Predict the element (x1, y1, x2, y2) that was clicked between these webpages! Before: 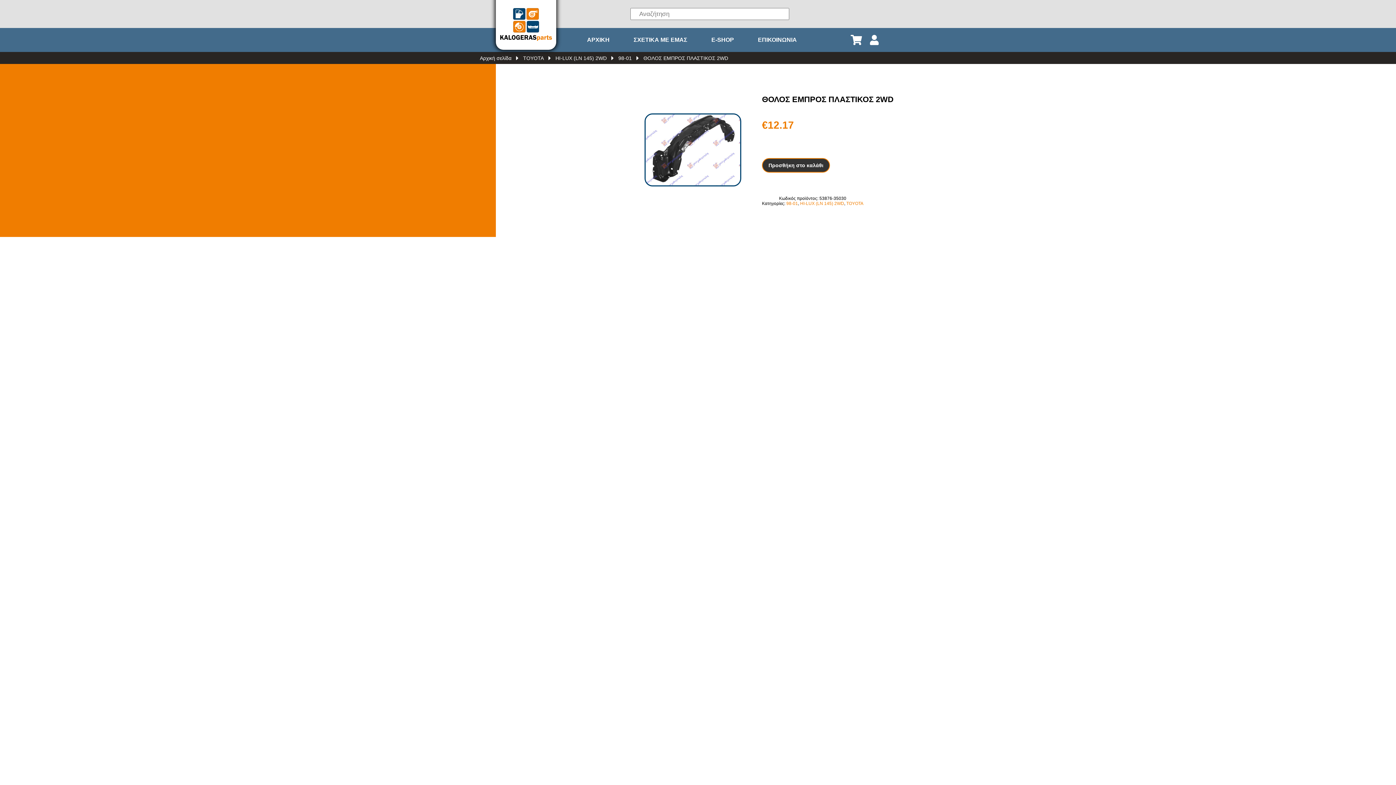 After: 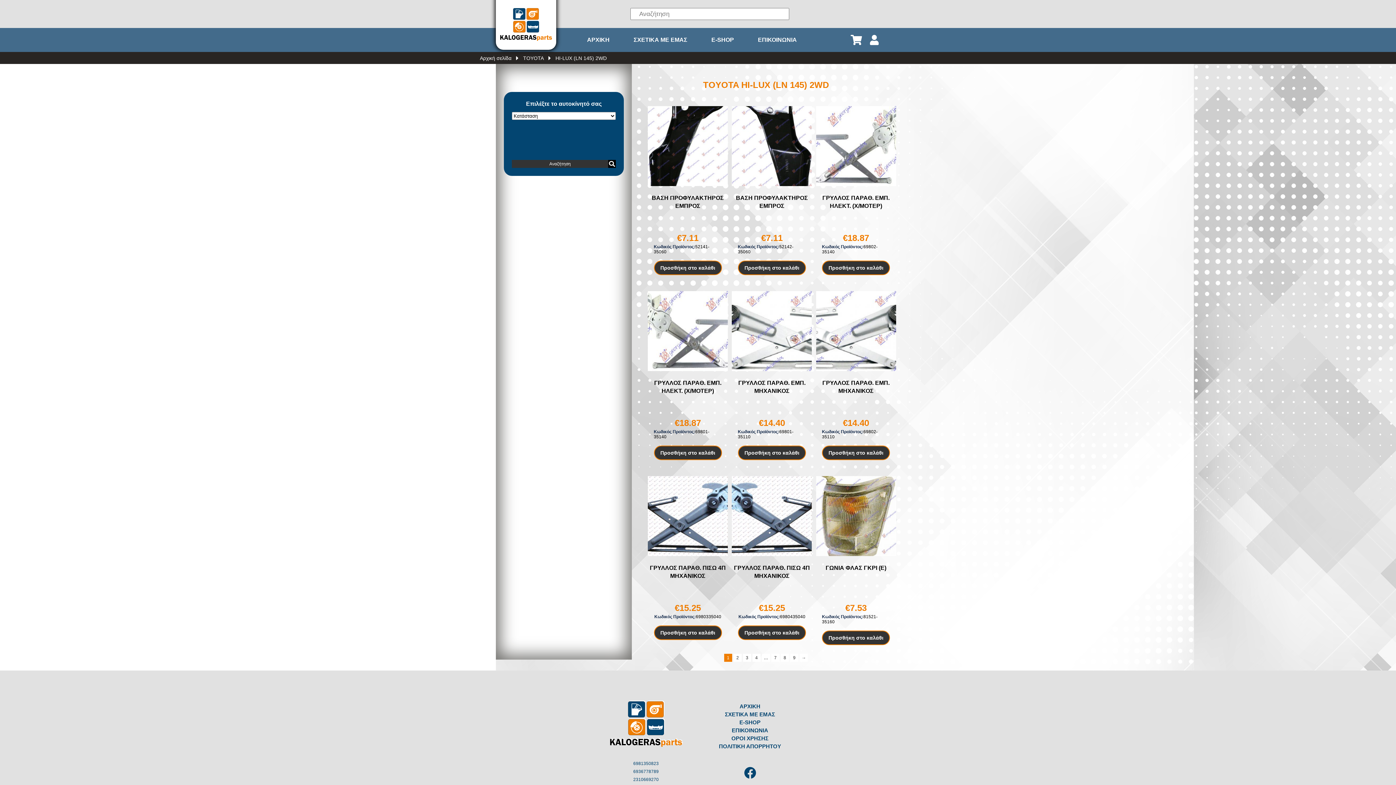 Action: bbox: (800, 200, 844, 206) label: HI-LUX (LN 145) 2WD